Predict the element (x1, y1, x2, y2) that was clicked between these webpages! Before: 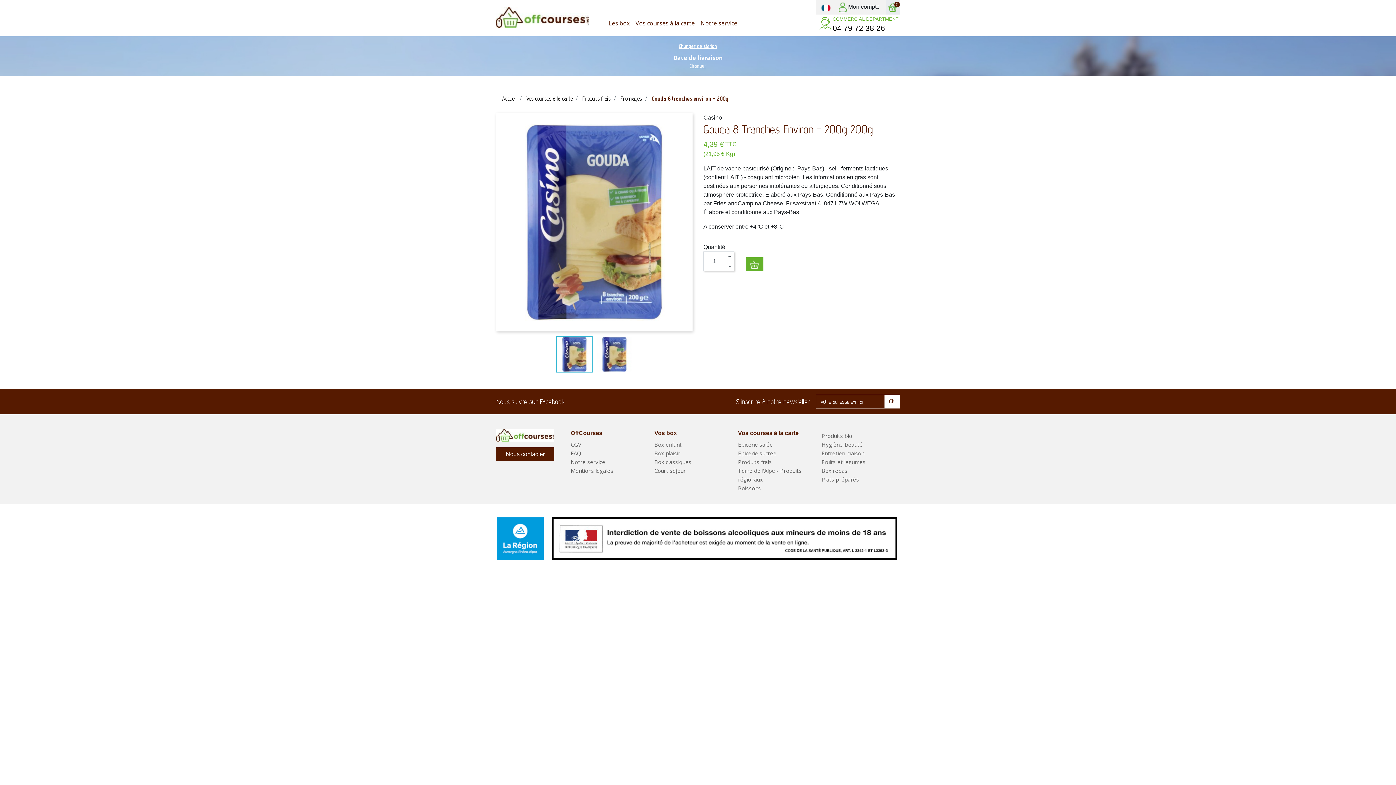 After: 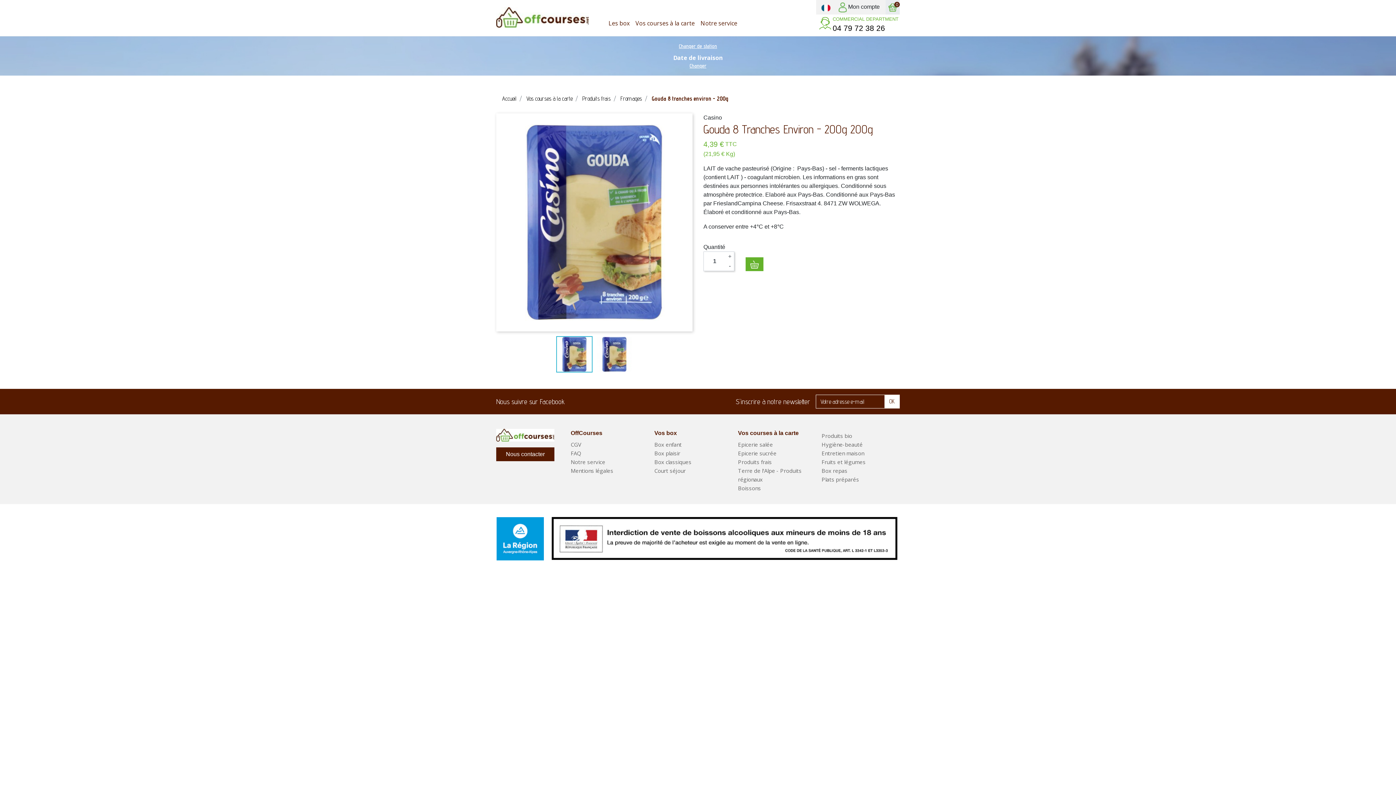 Action: label: Facebook bbox: (567, 394, 582, 409)